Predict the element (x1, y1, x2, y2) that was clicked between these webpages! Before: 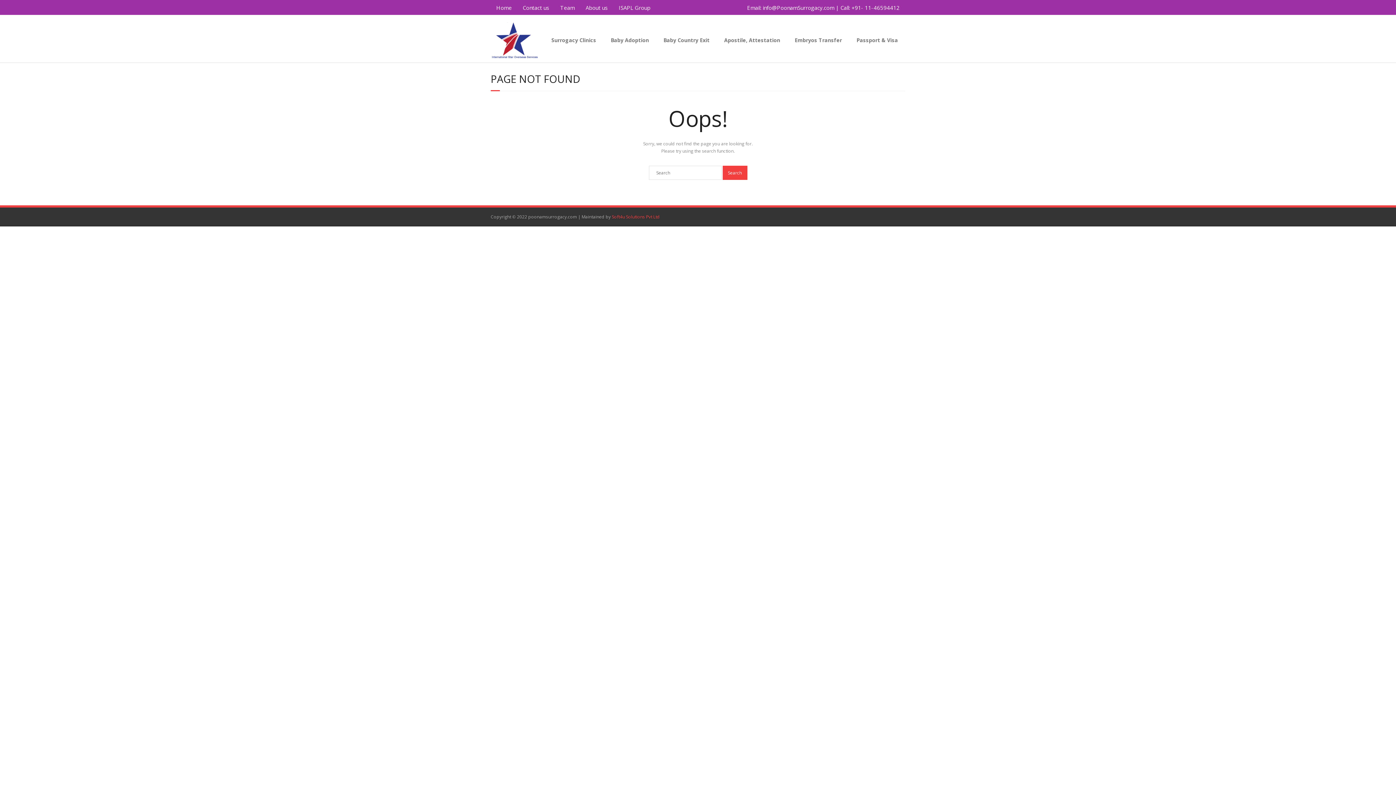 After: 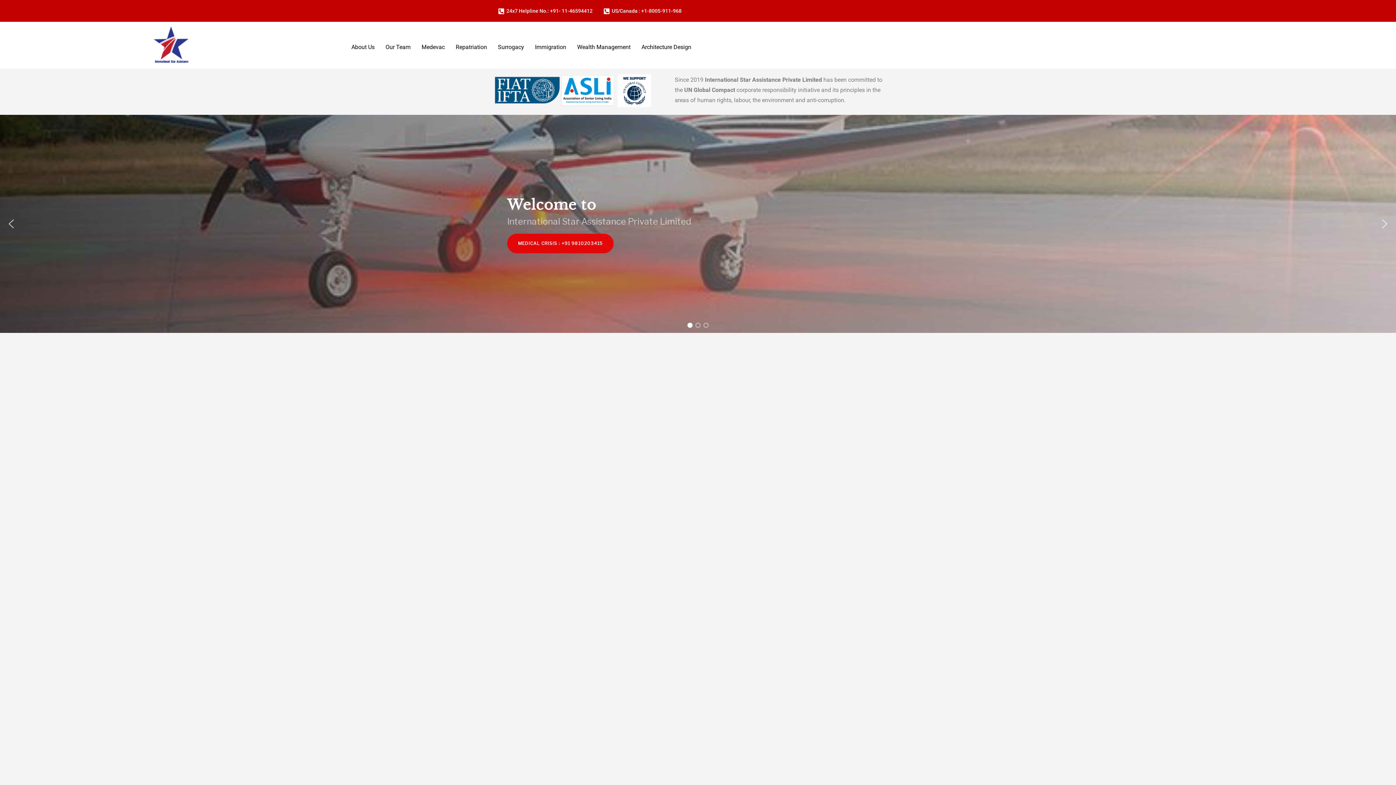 Action: label: ISAPL Group bbox: (613, 0, 656, 14)